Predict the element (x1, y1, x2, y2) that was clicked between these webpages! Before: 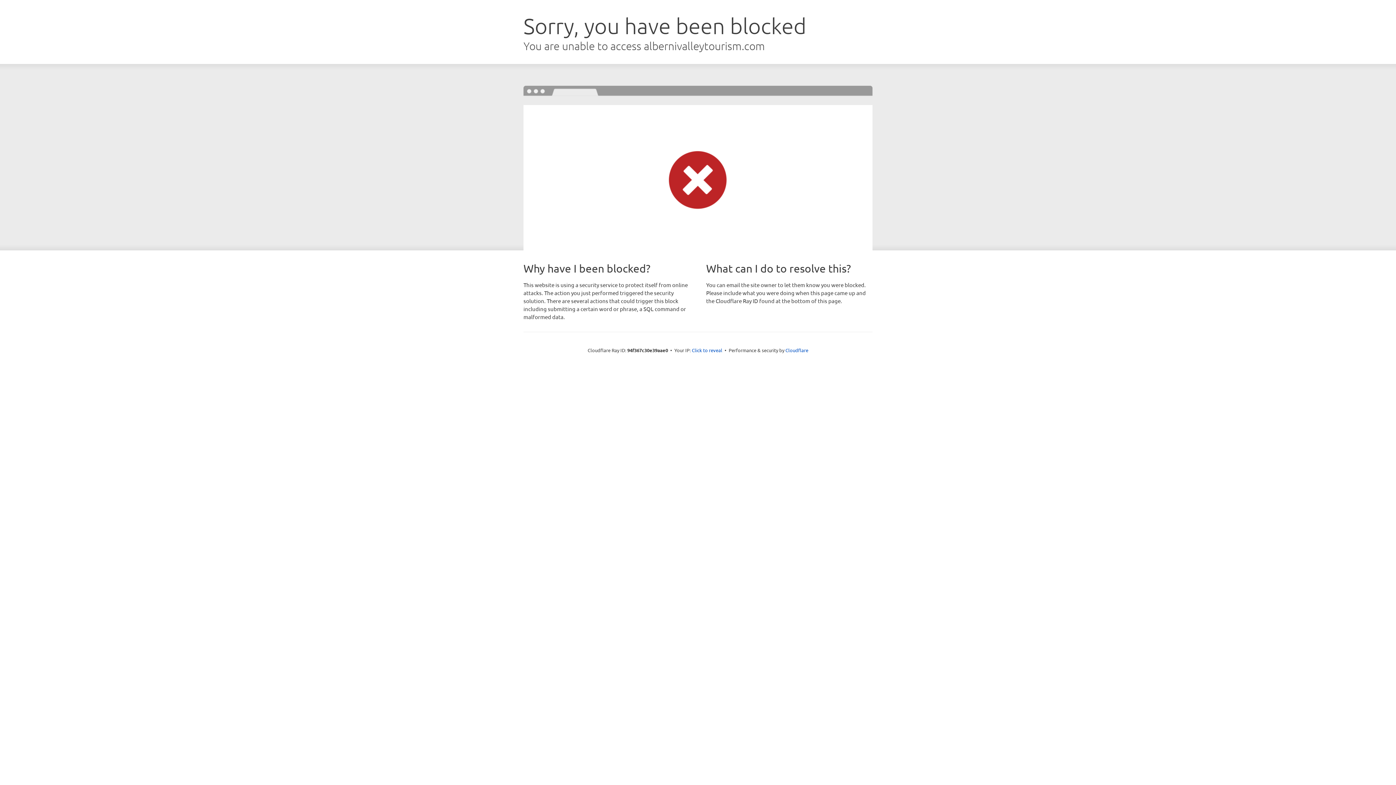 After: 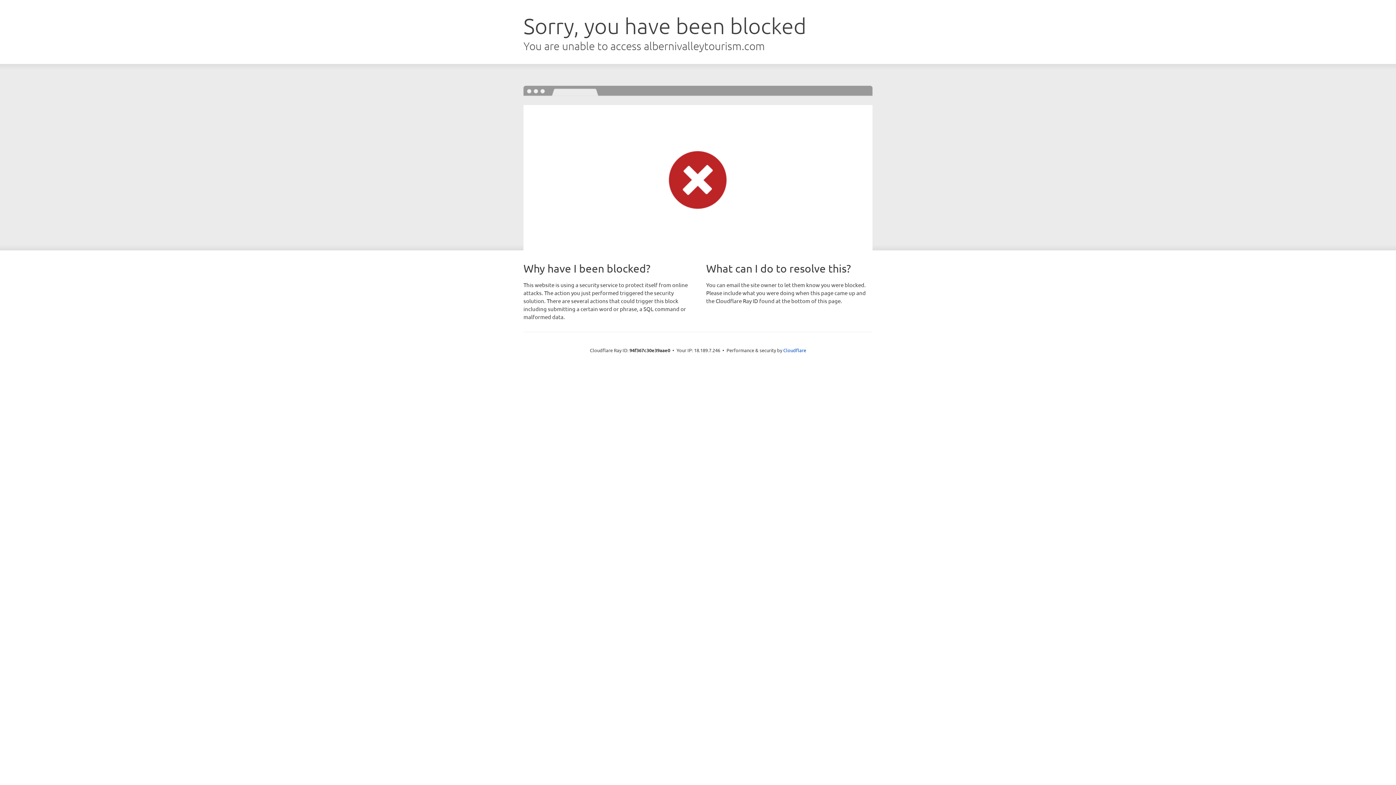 Action: label: Click to reveal bbox: (692, 346, 722, 353)